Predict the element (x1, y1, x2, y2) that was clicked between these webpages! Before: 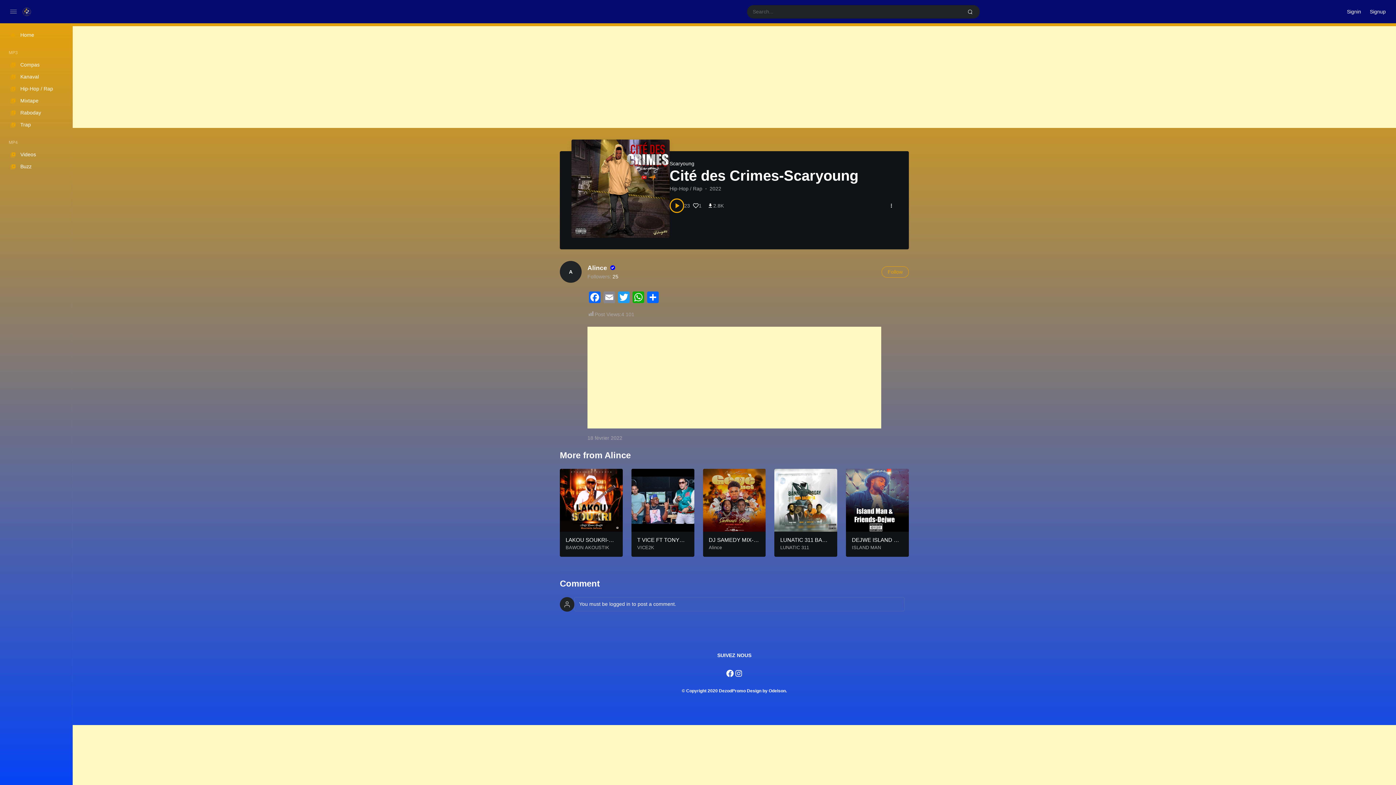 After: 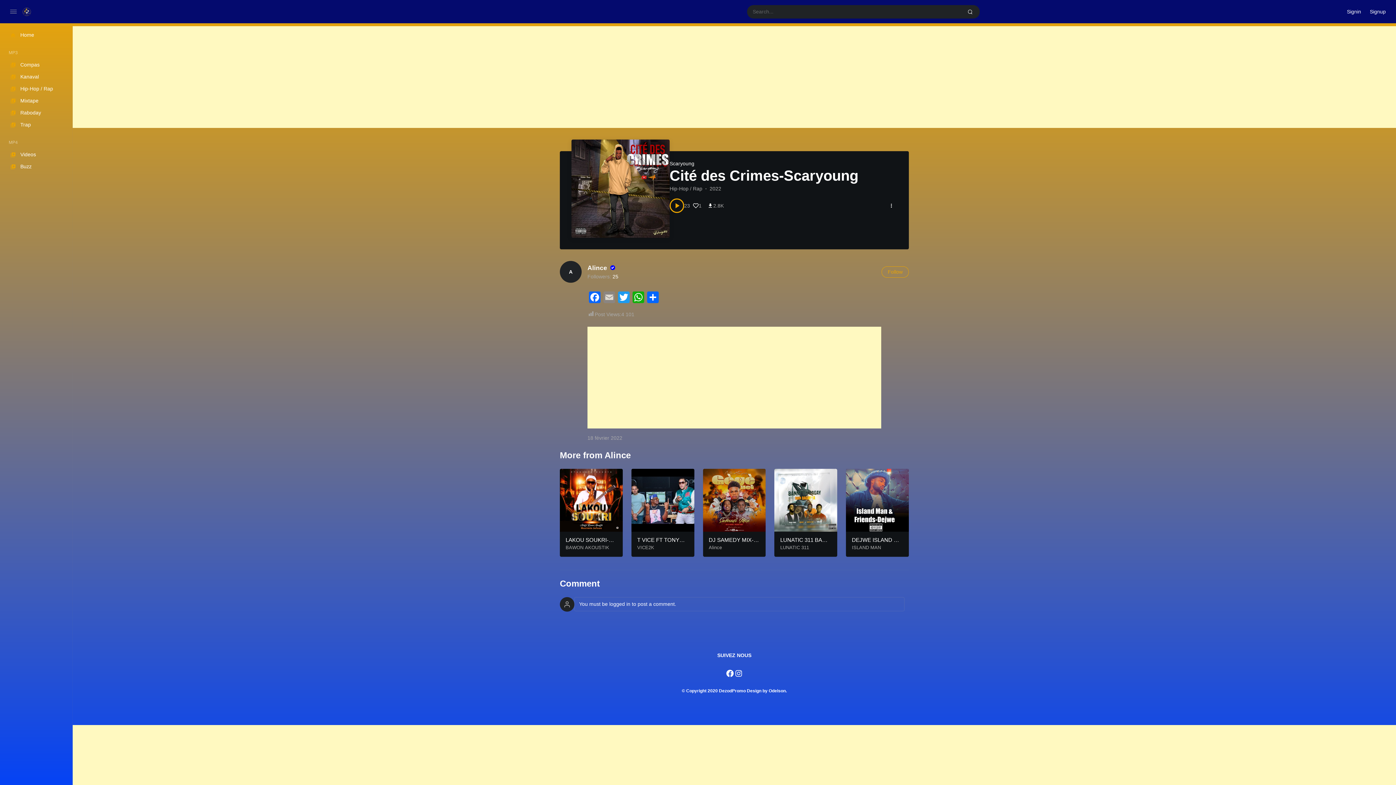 Action: label: Email bbox: (602, 291, 616, 305)